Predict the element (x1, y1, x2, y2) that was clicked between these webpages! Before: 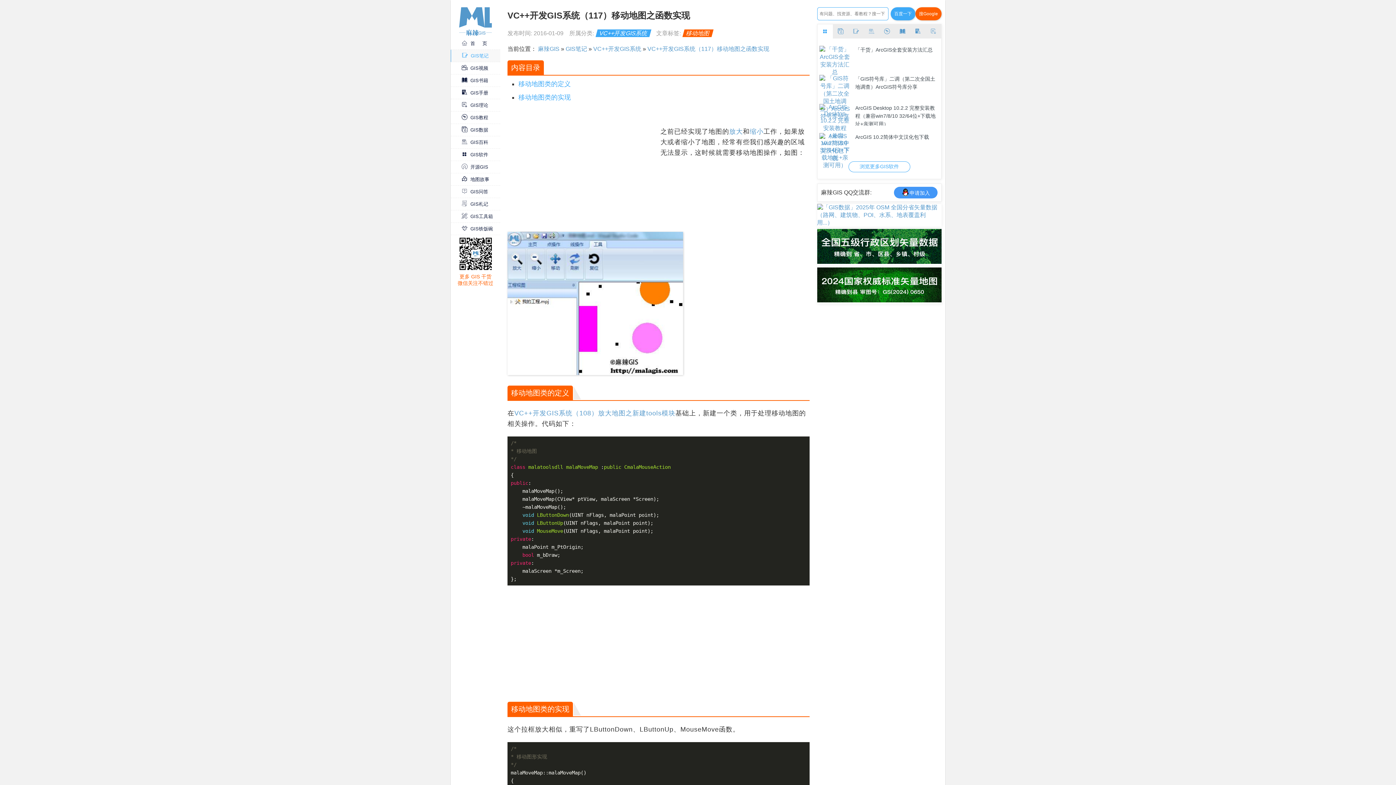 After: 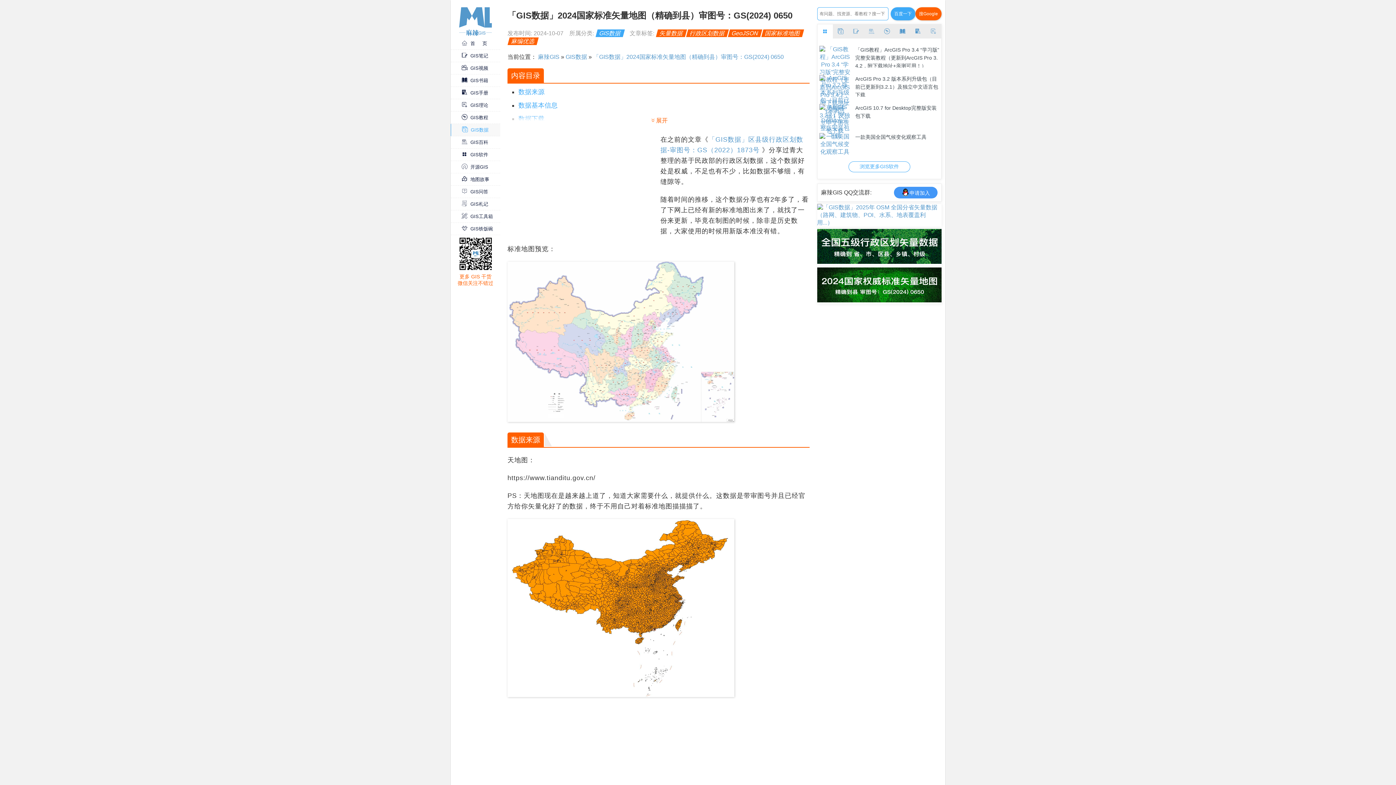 Action: bbox: (817, 297, 941, 303)